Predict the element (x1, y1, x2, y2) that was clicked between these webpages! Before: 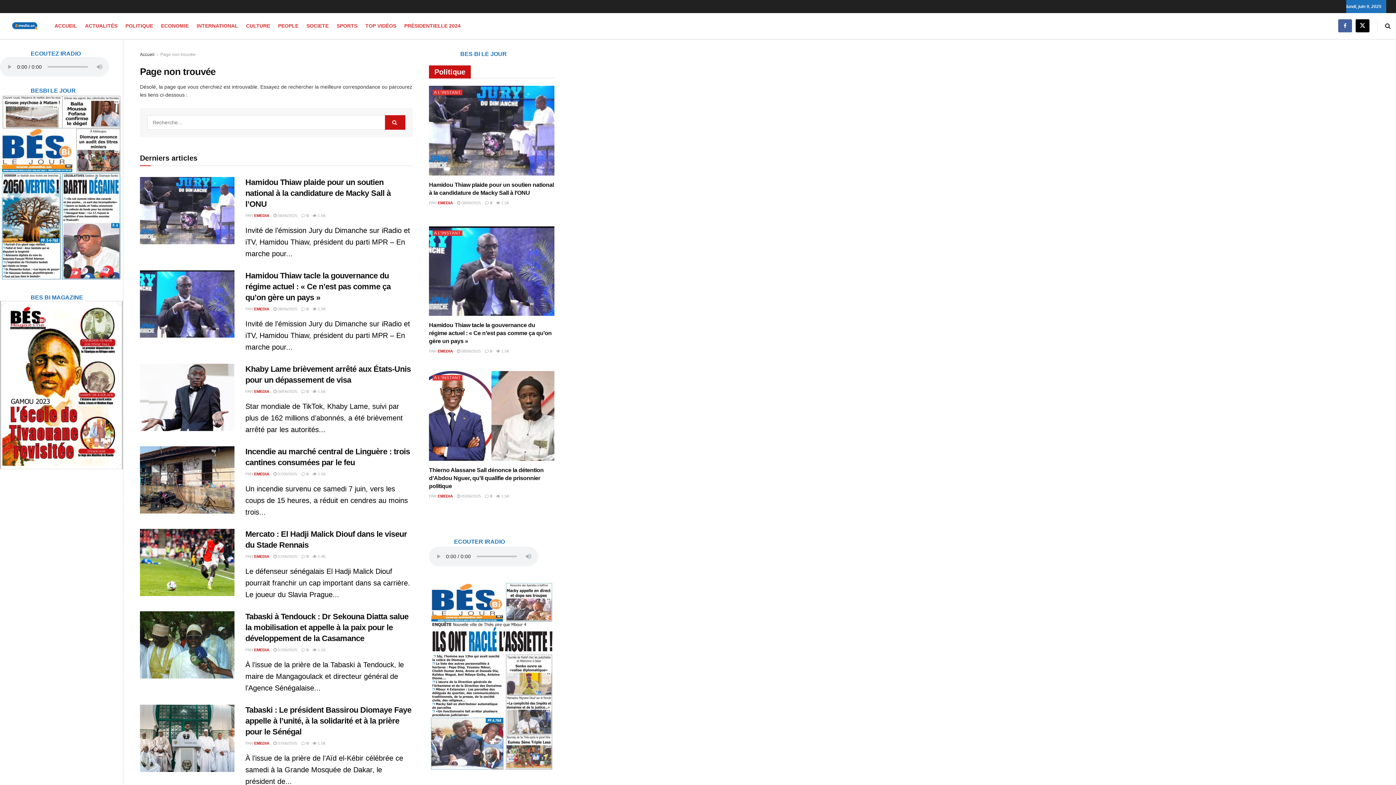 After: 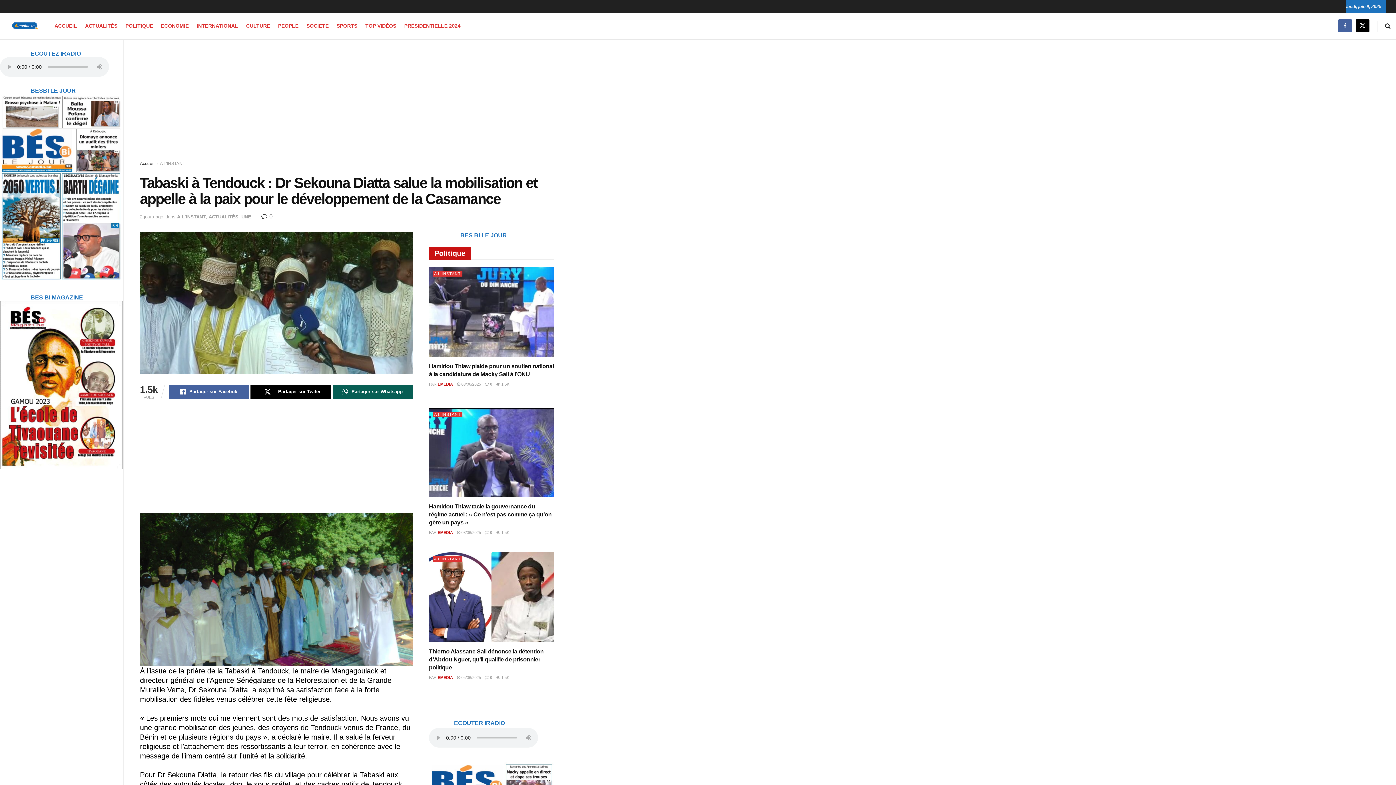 Action: label: Read article: Tabaski à Tendouck : Dr Sekouna Diatta salue la mobilisation et appelle à la paix pour le développement de la Casamance bbox: (140, 611, 234, 679)